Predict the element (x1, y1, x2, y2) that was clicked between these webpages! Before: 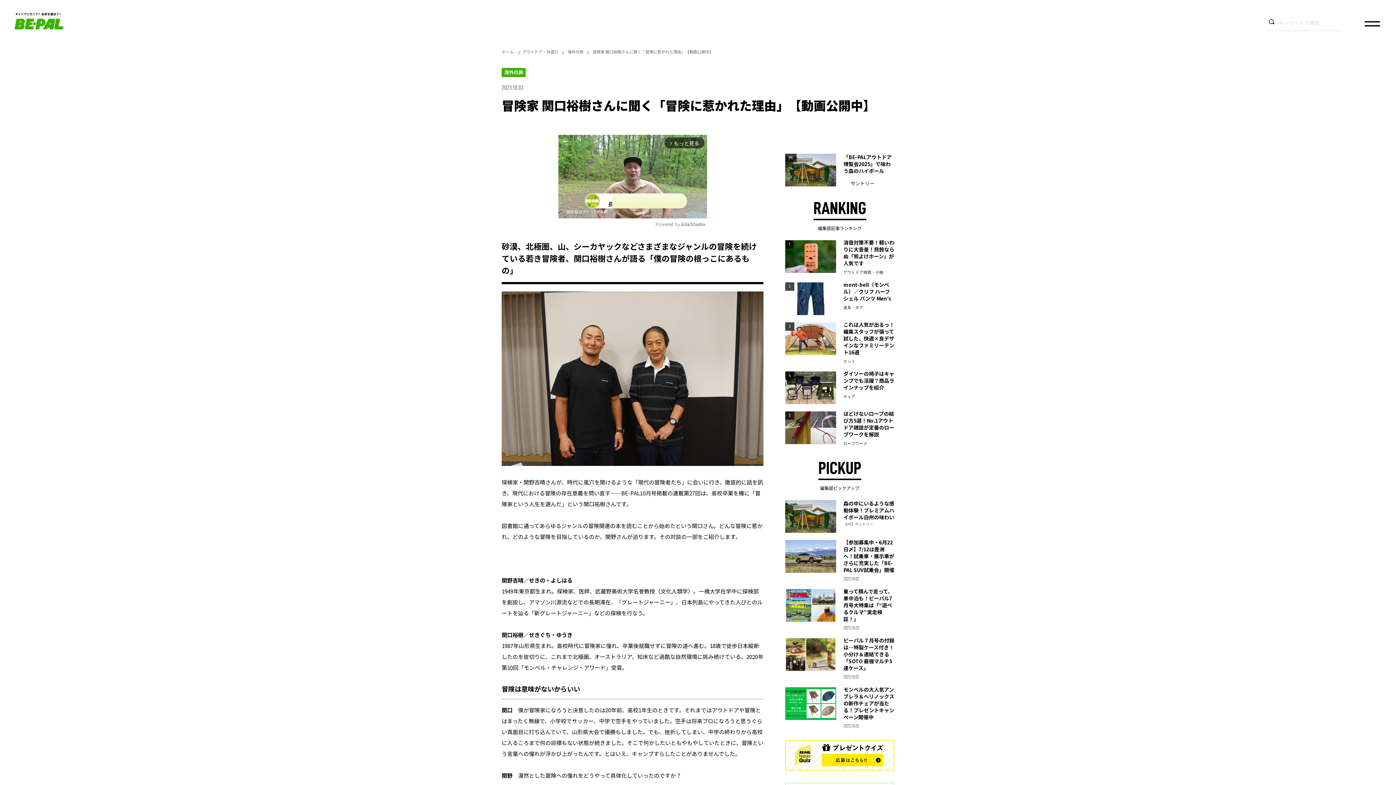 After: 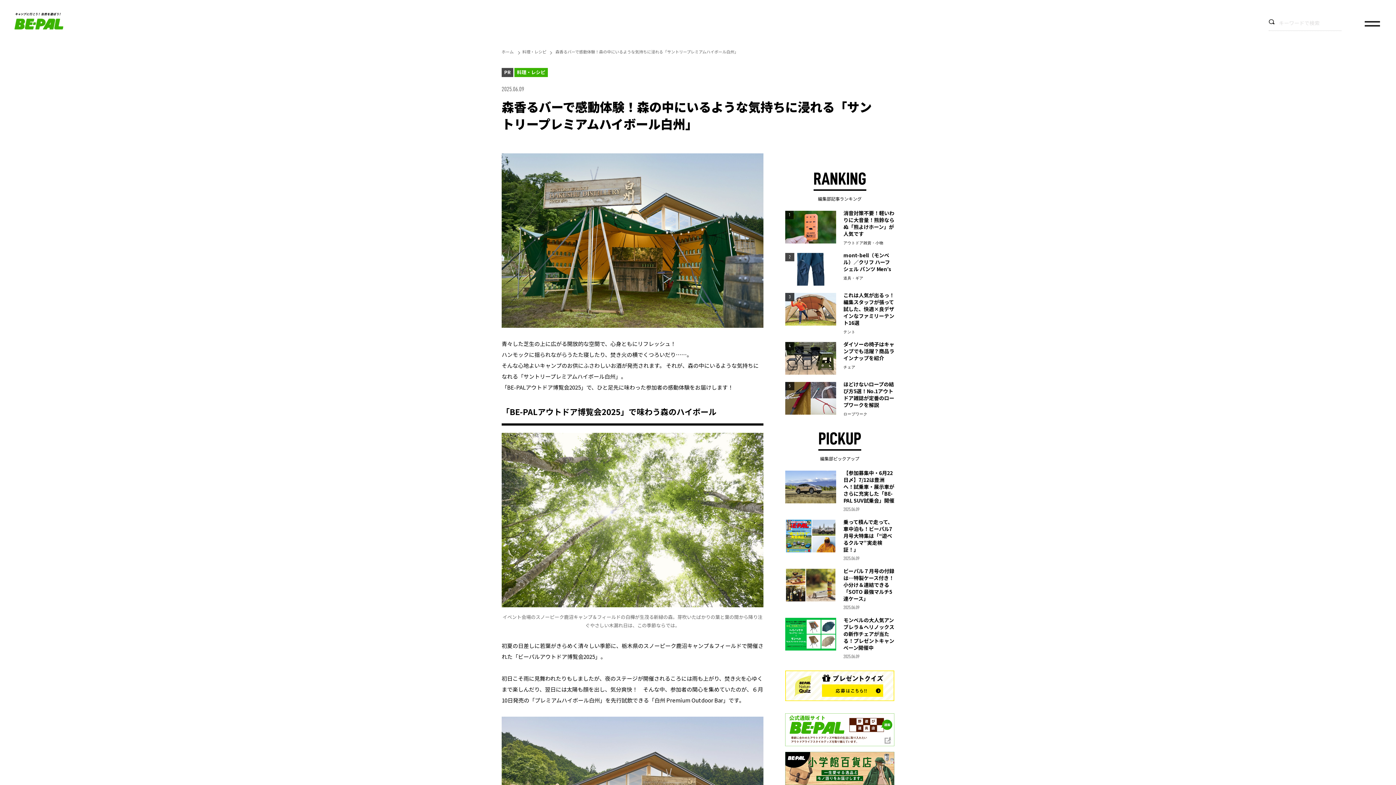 Action: bbox: (785, 500, 894, 533) label: 森の中にいるような感動体験！プレミアムハイボール白州の味わい
【PR】サントリー